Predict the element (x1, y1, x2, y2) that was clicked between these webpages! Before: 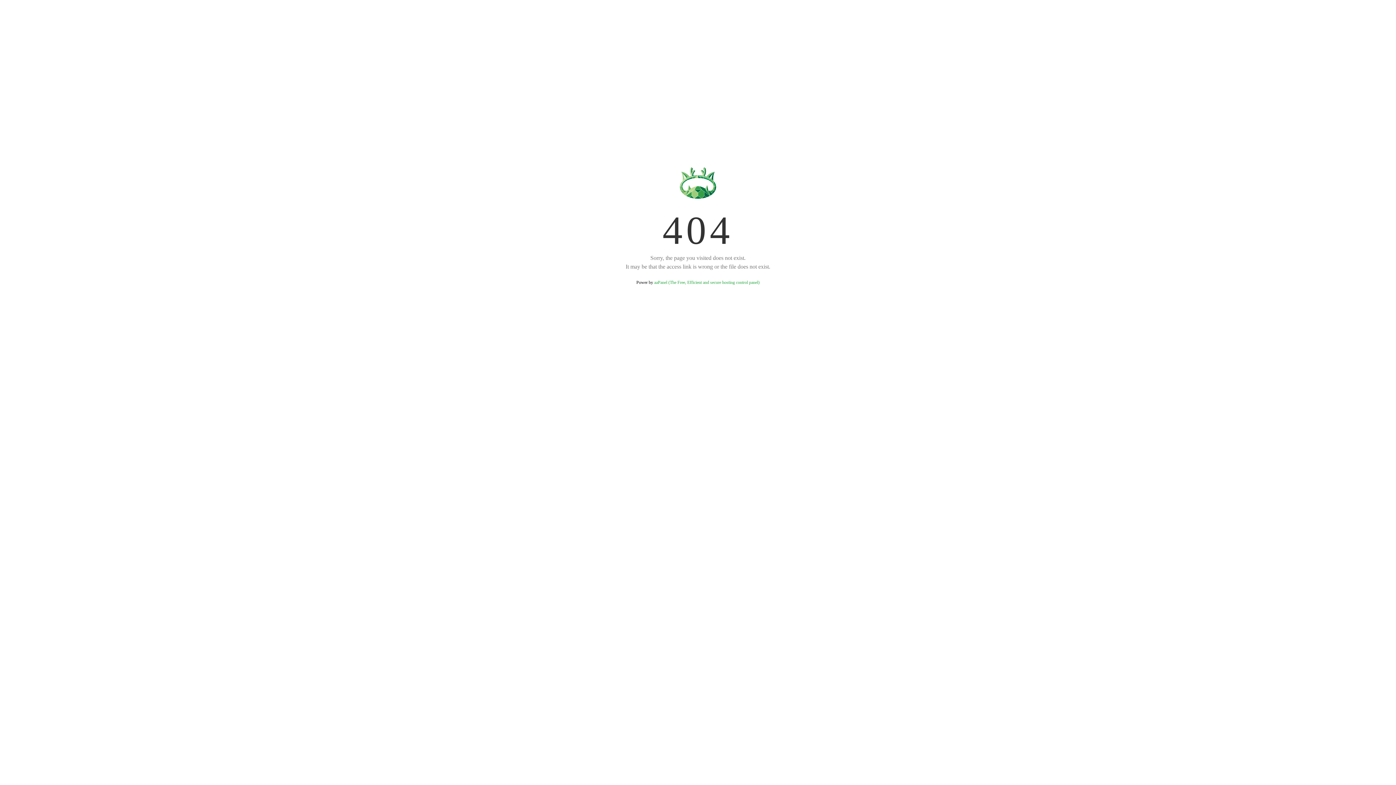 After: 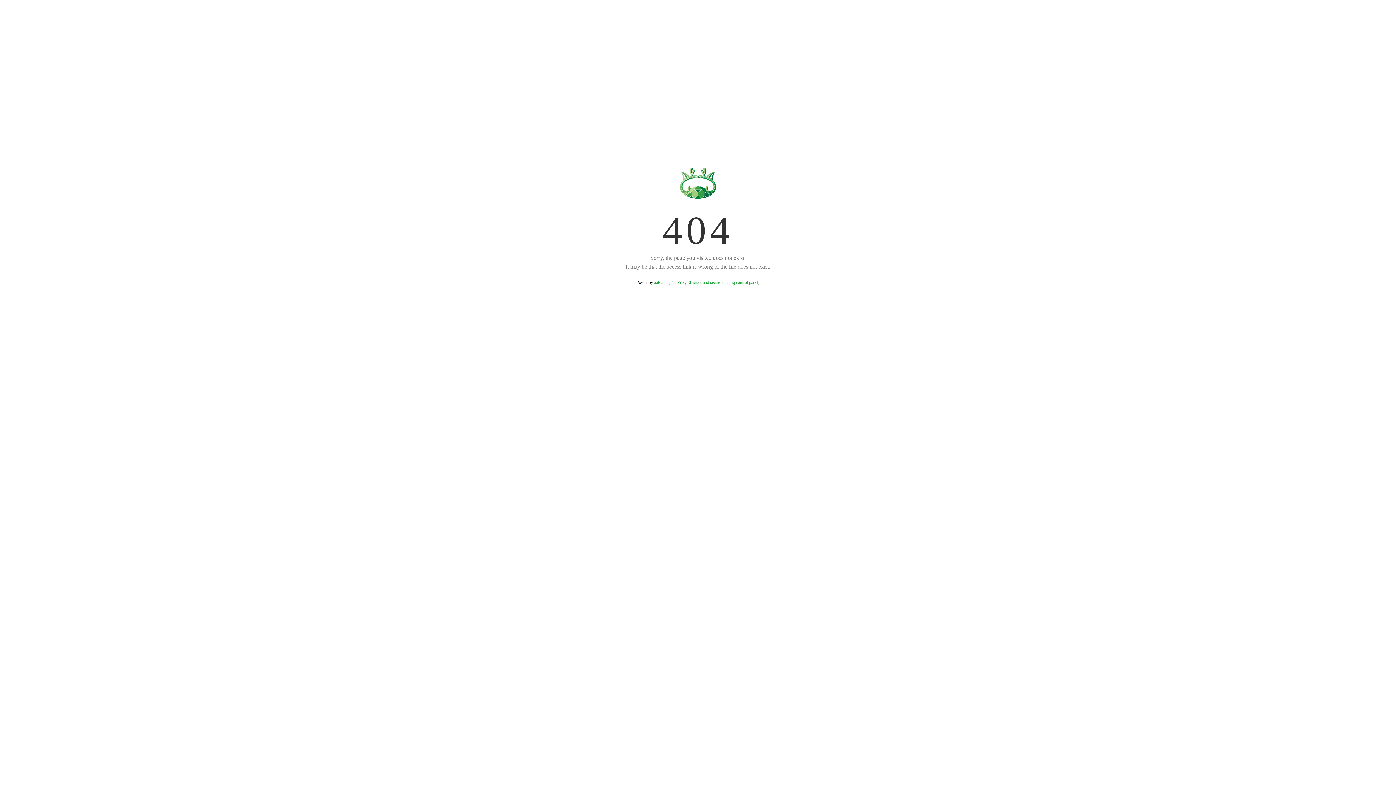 Action: bbox: (654, 280, 759, 285) label: aaPanel (The Free, Efficient and secure hosting control panel)